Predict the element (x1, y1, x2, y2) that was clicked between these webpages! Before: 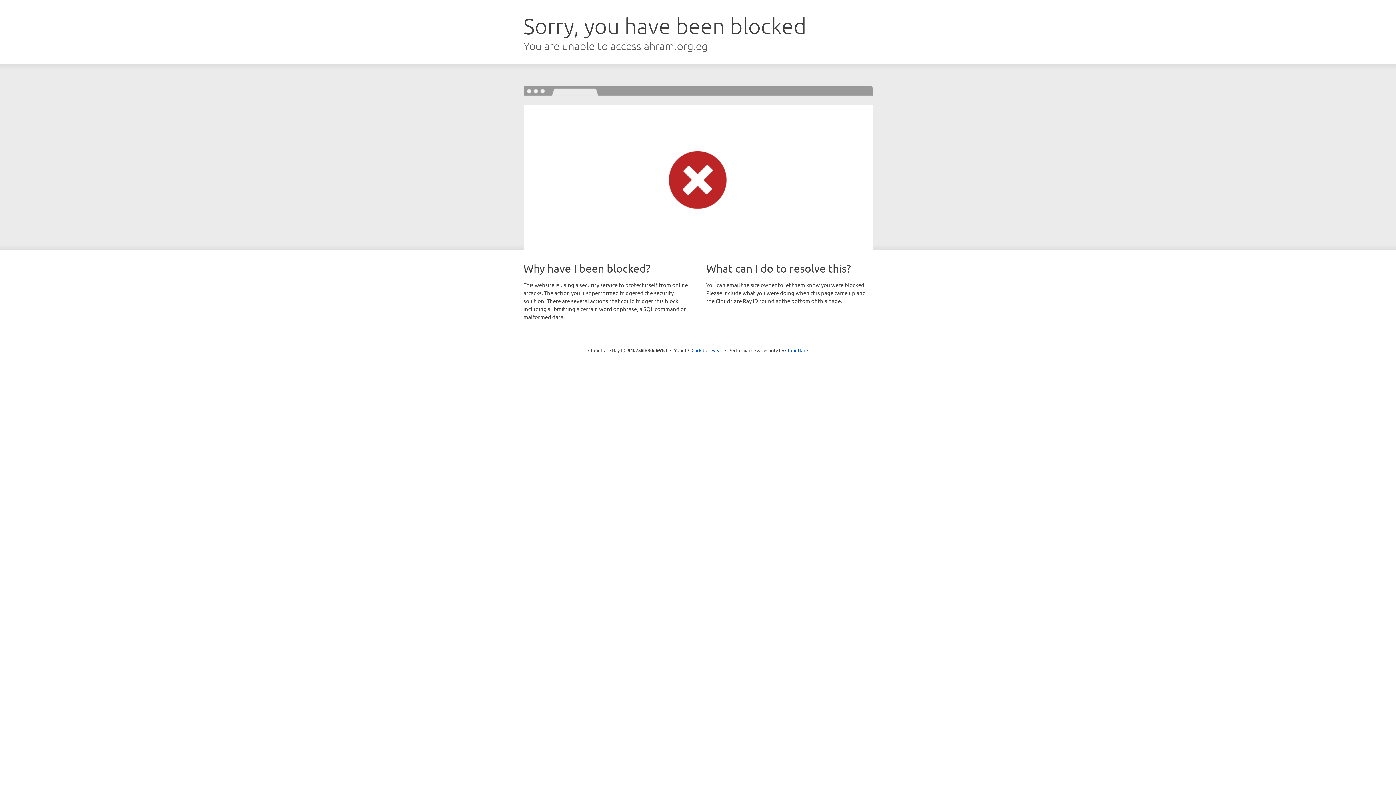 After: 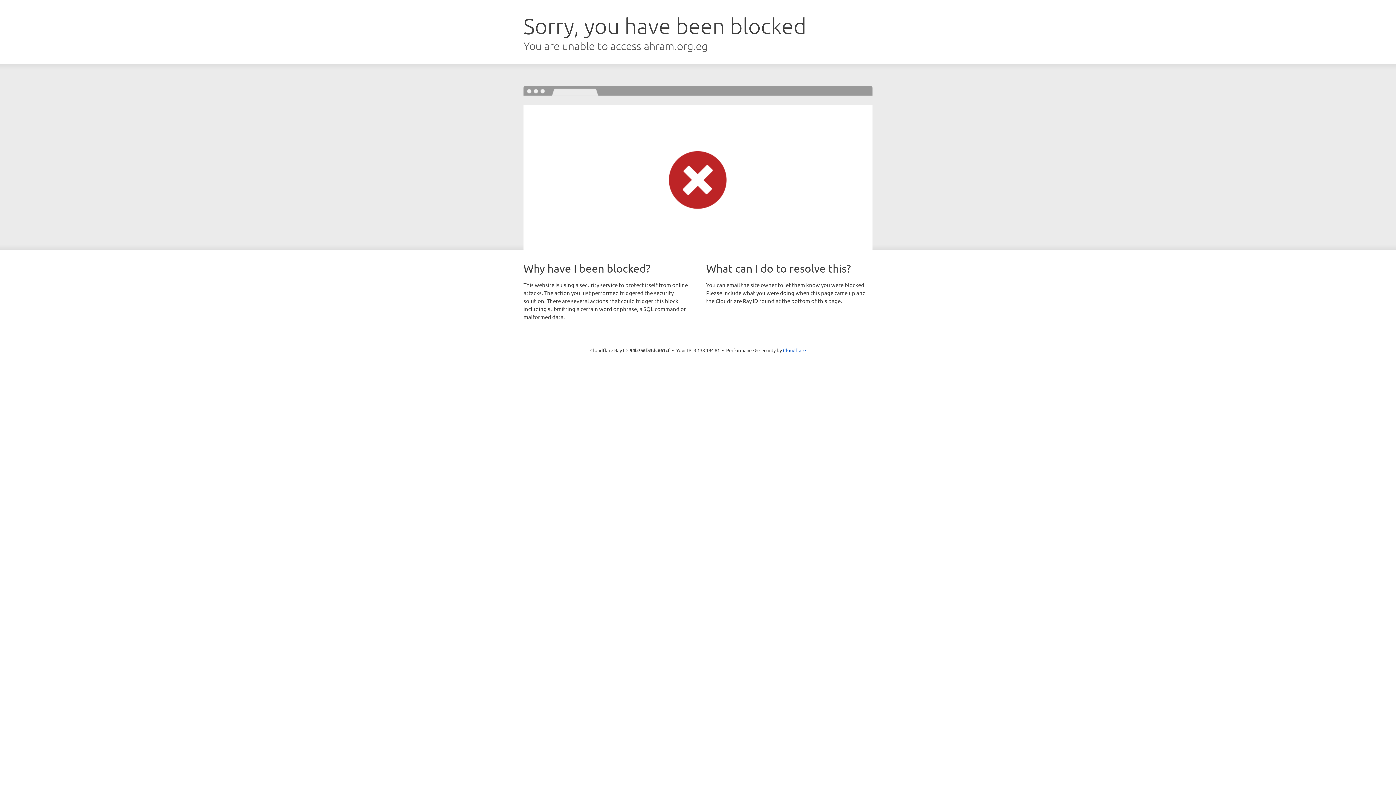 Action: bbox: (691, 346, 722, 353) label: Click to reveal